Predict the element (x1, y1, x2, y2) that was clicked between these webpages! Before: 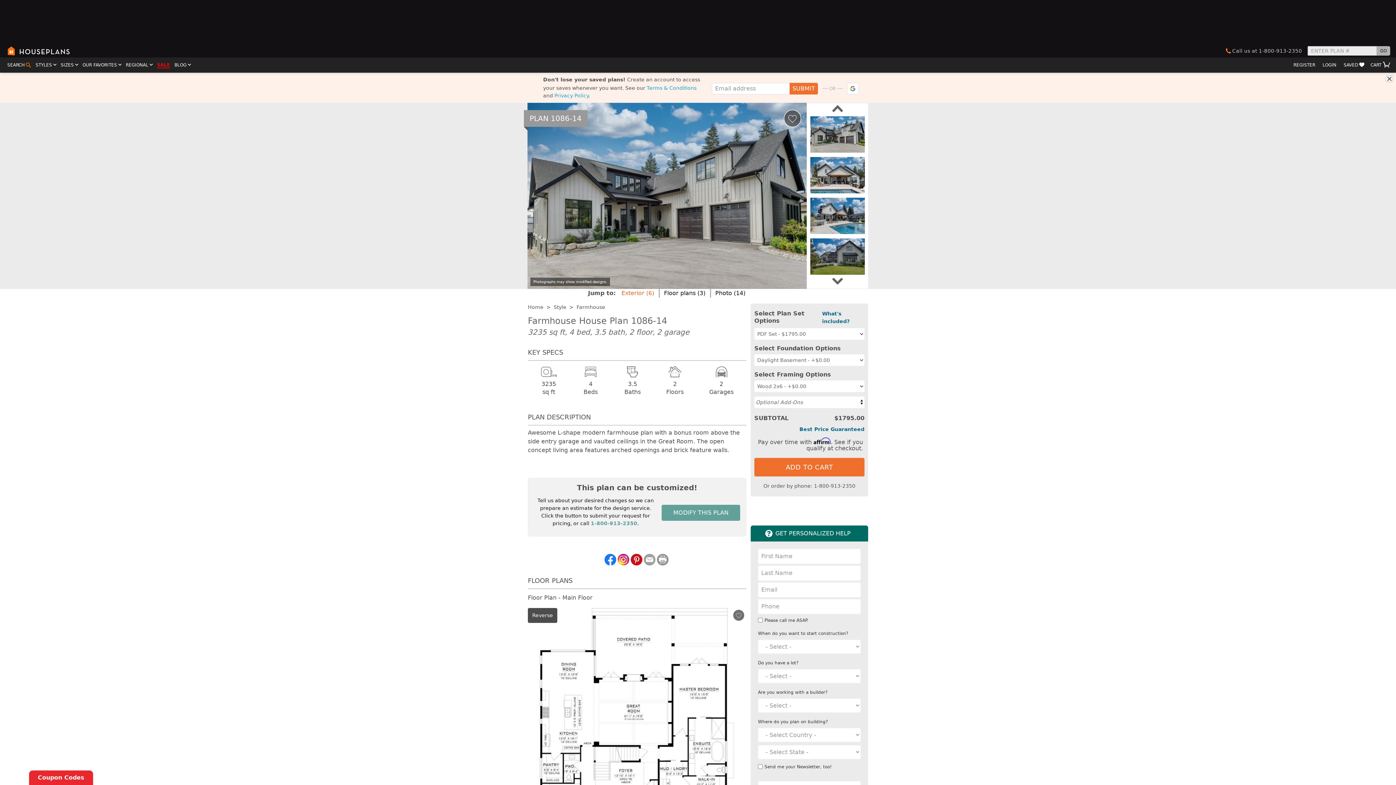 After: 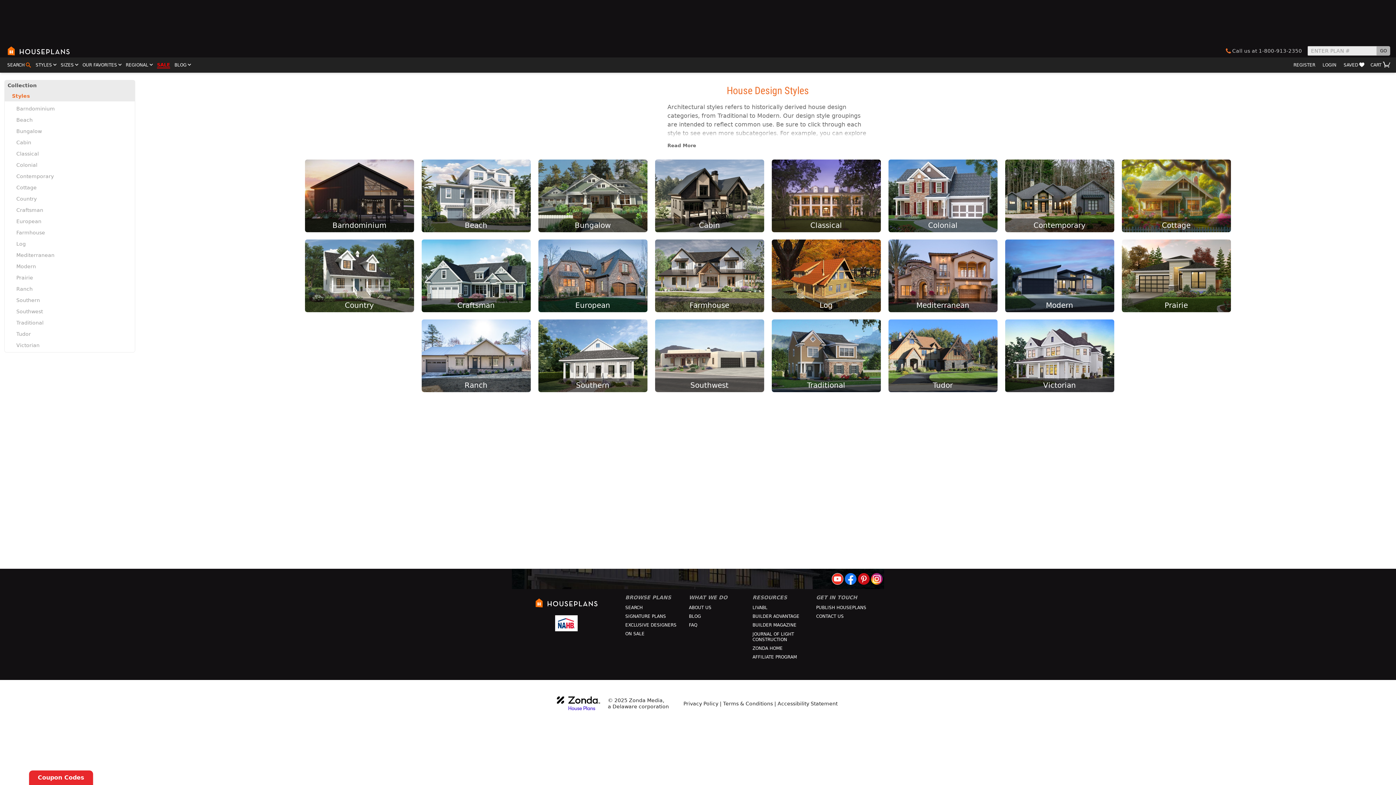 Action: bbox: (35, 61, 57, 68) label: STYLES 